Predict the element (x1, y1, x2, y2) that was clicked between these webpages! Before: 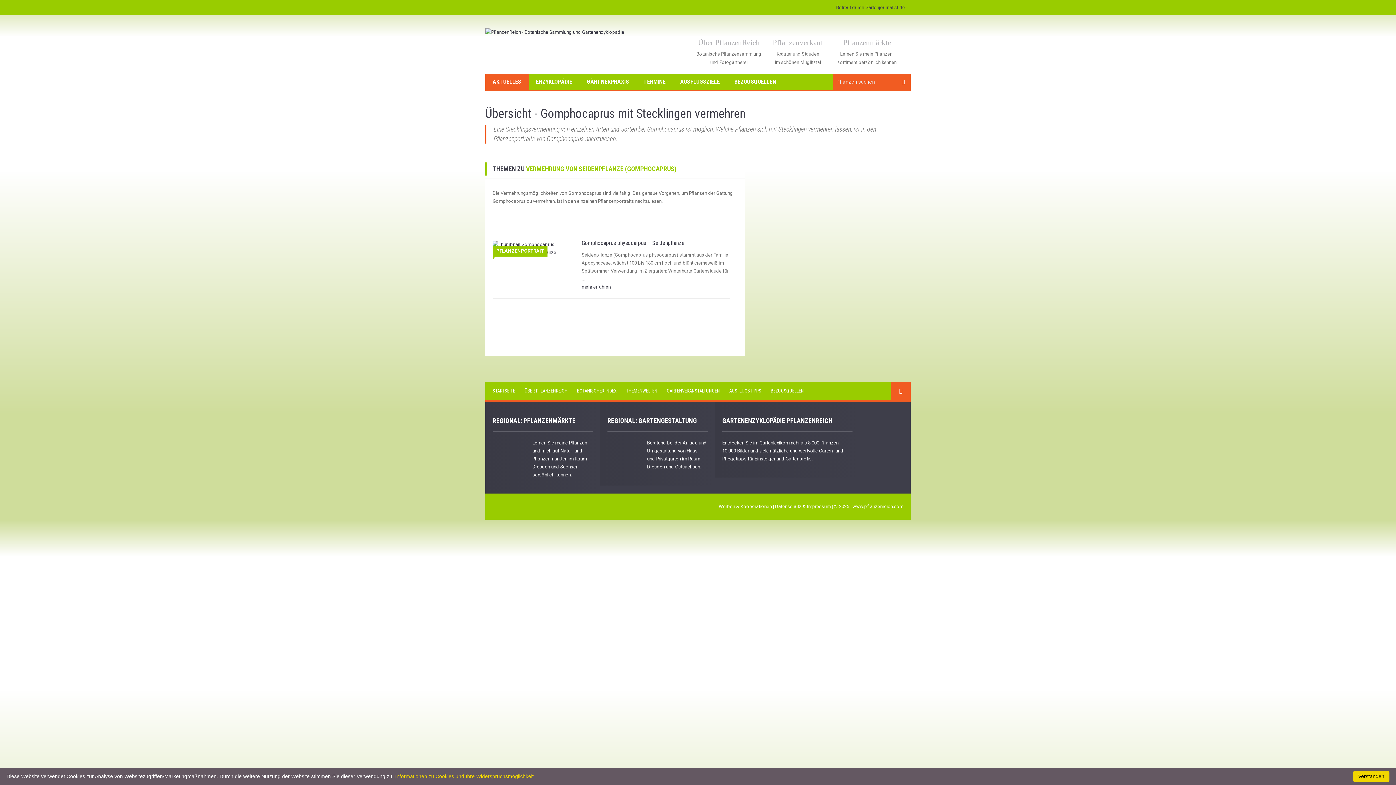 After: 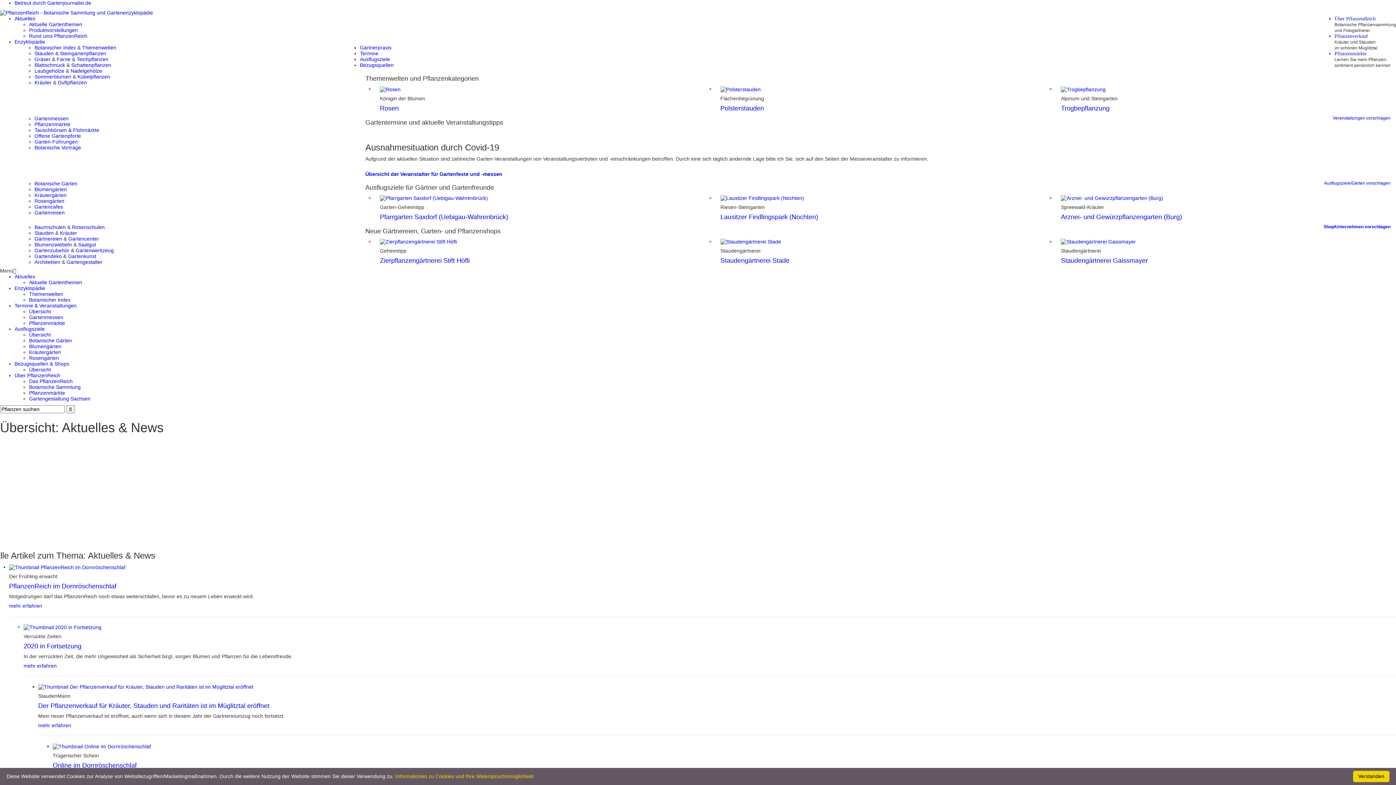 Action: label: AKTUELLES bbox: (485, 73, 528, 89)